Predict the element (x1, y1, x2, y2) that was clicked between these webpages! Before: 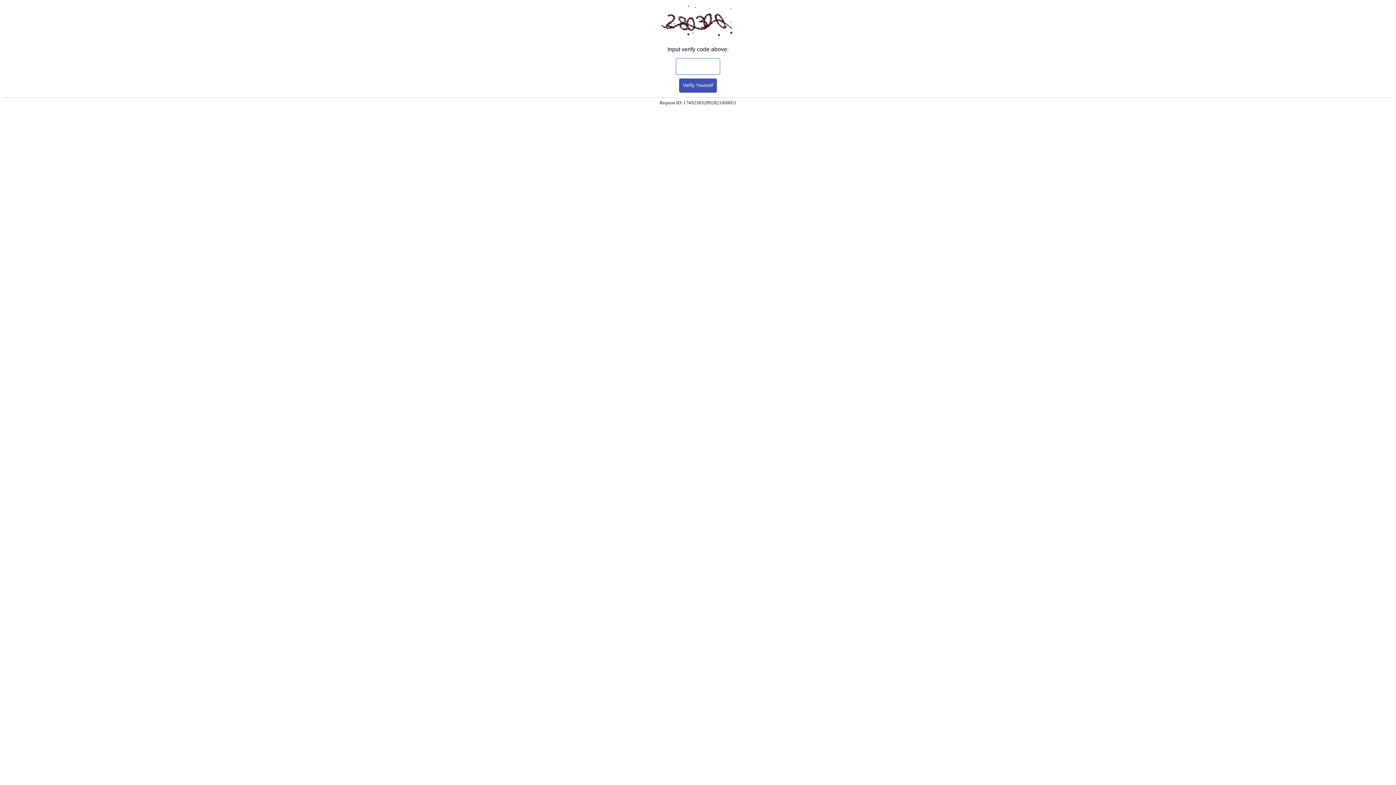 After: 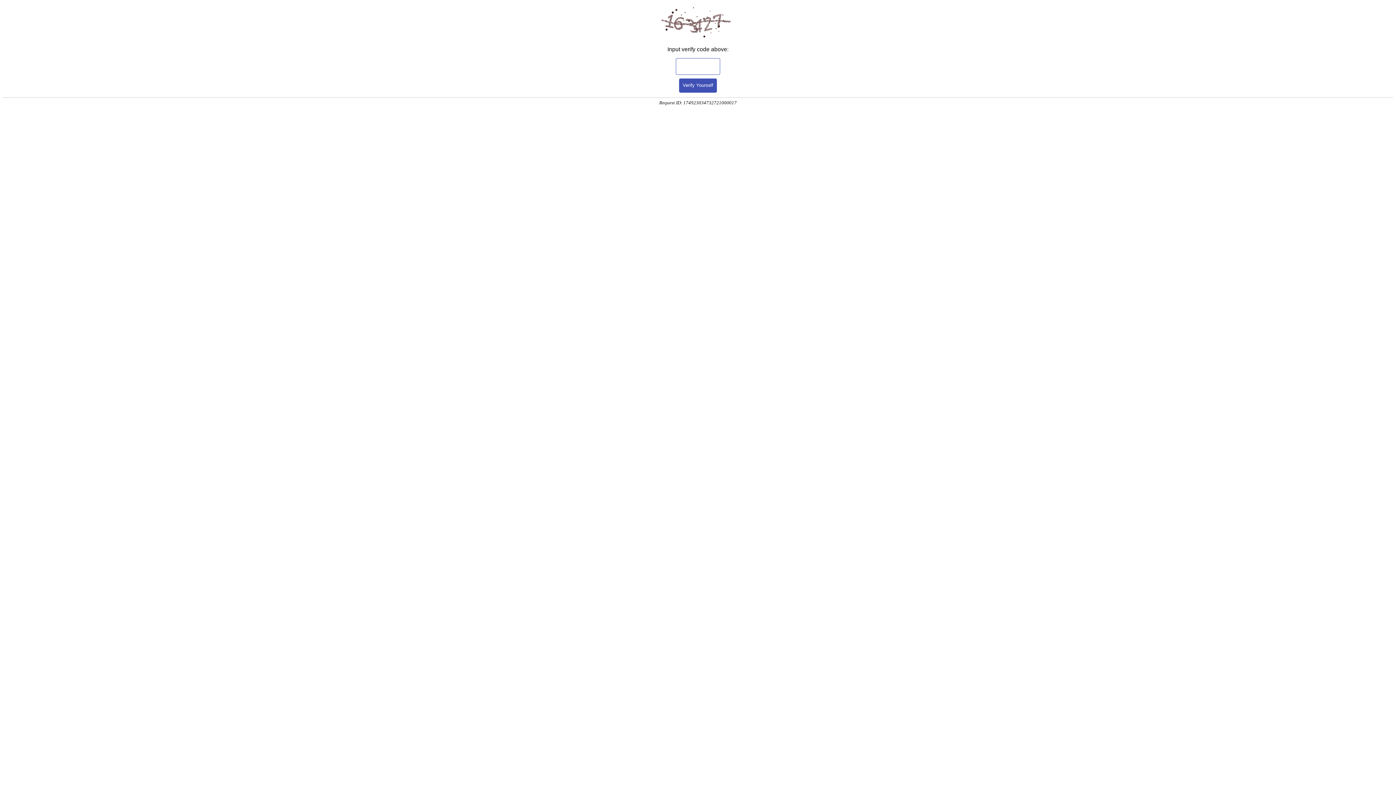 Action: bbox: (679, 78, 717, 92) label: Verify Yourself